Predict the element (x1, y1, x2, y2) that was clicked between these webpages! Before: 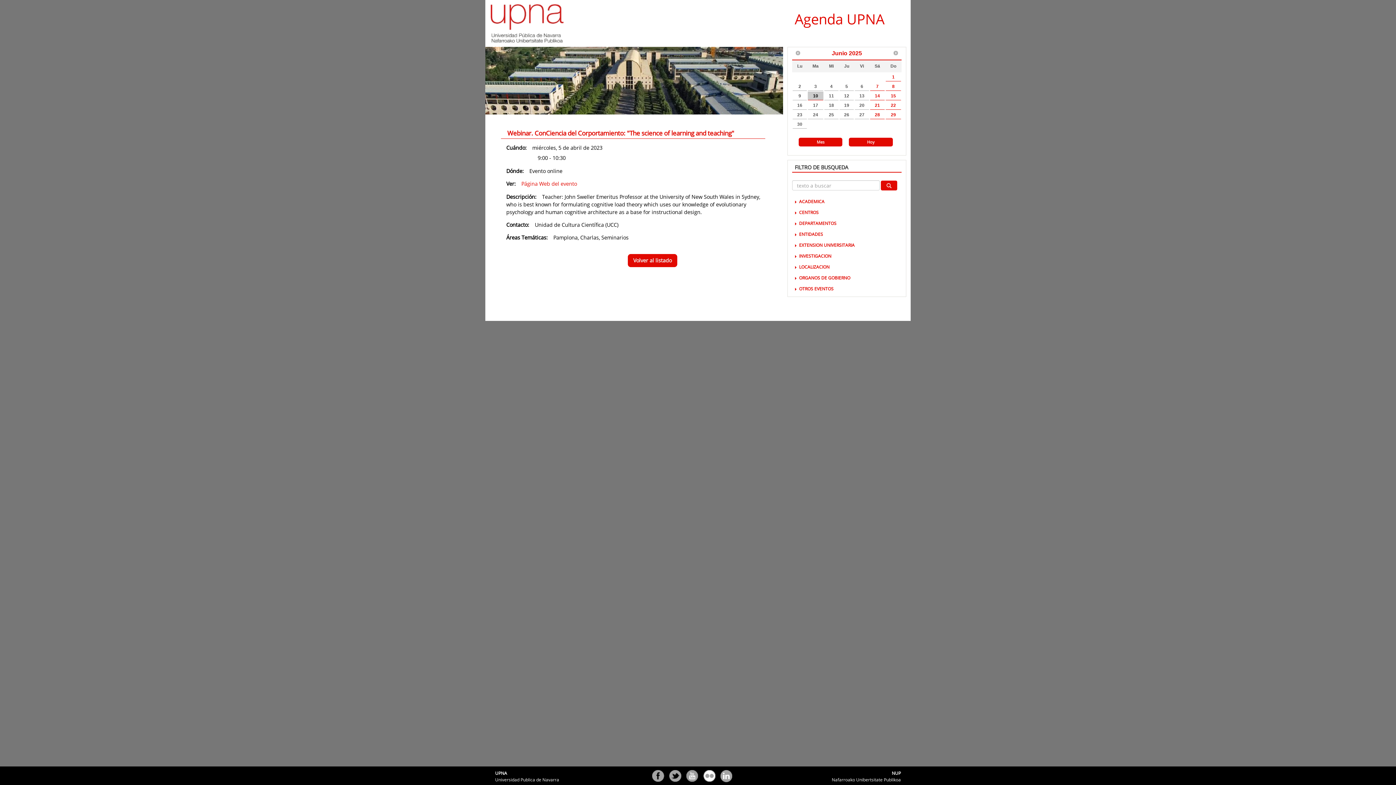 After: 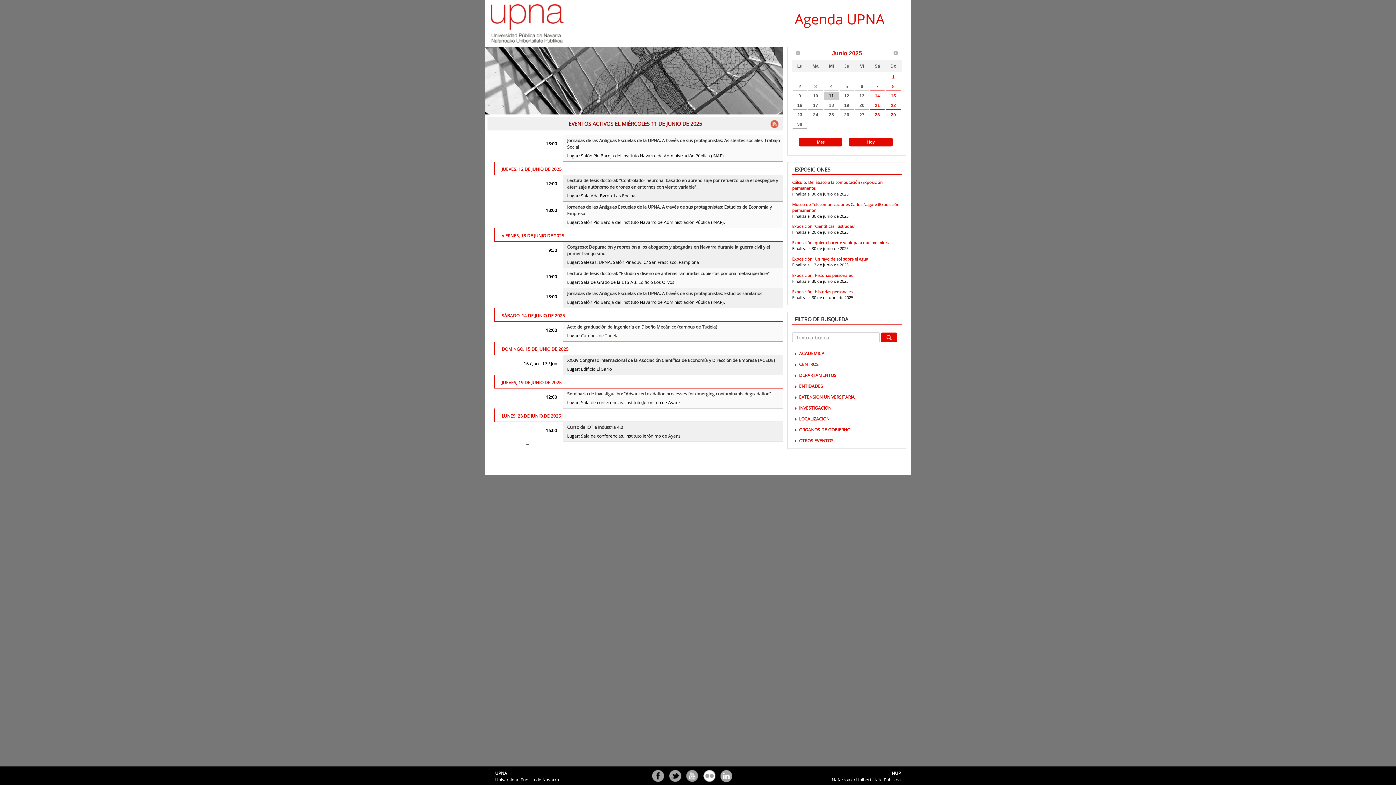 Action: label: 11 bbox: (824, 91, 838, 100)